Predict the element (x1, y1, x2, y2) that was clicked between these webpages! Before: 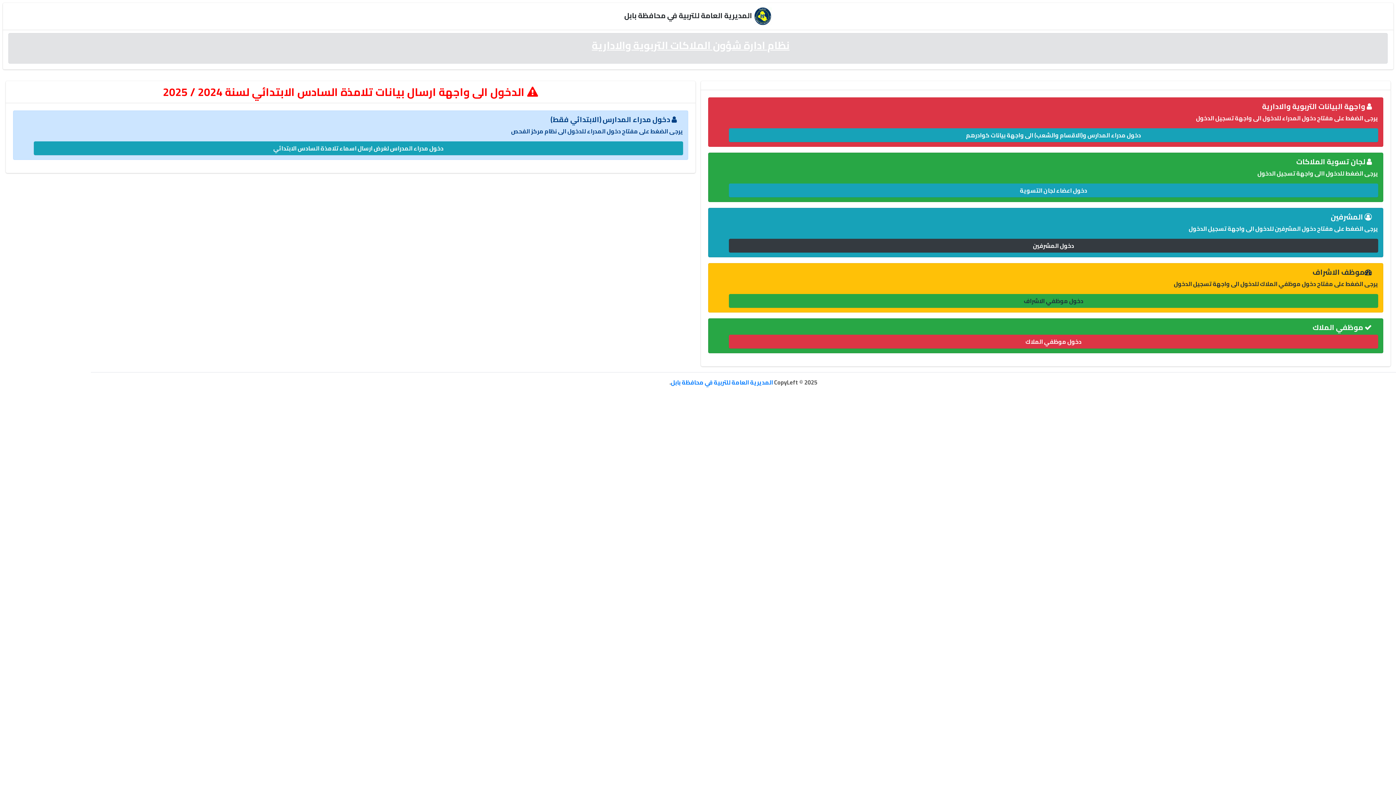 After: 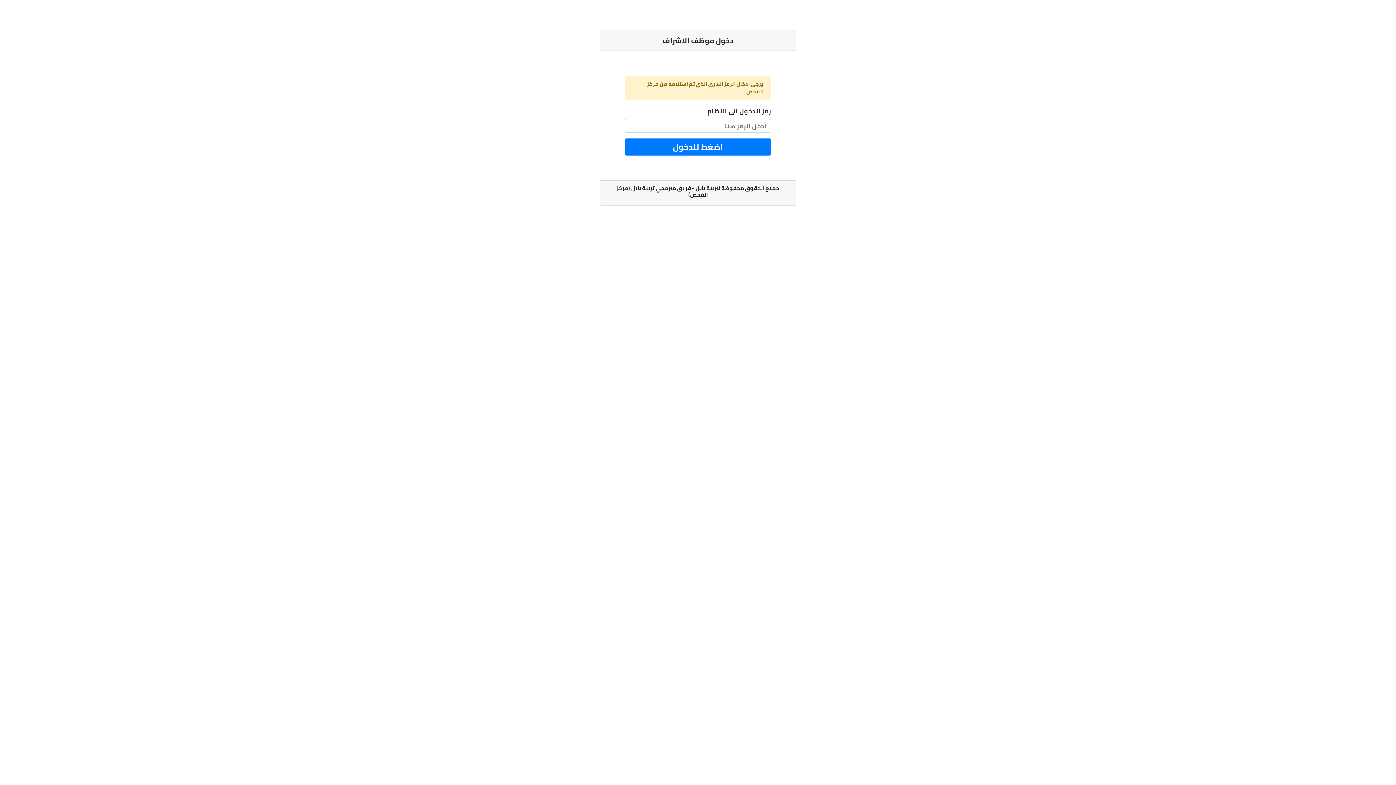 Action: bbox: (729, 294, 1378, 308) label: دخول موظفي الاشراف